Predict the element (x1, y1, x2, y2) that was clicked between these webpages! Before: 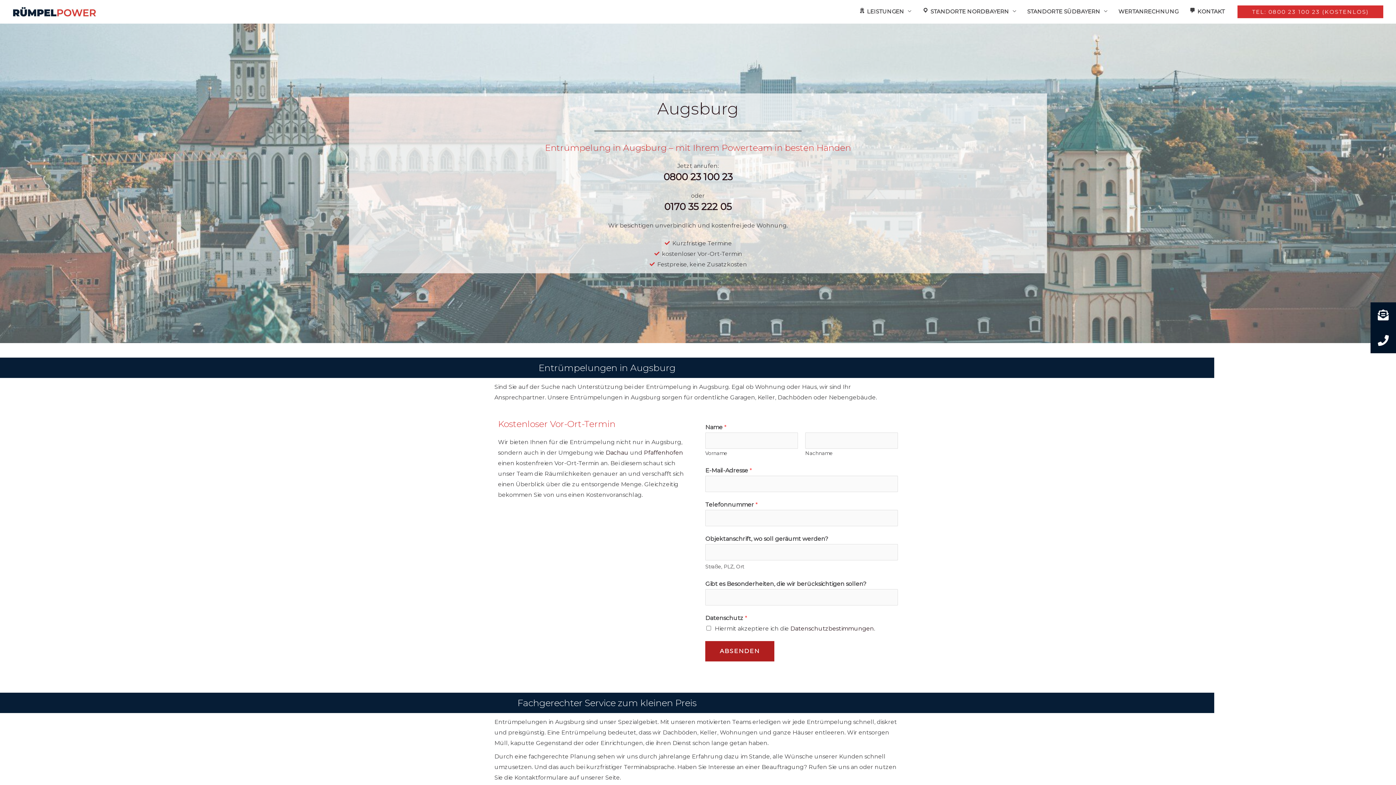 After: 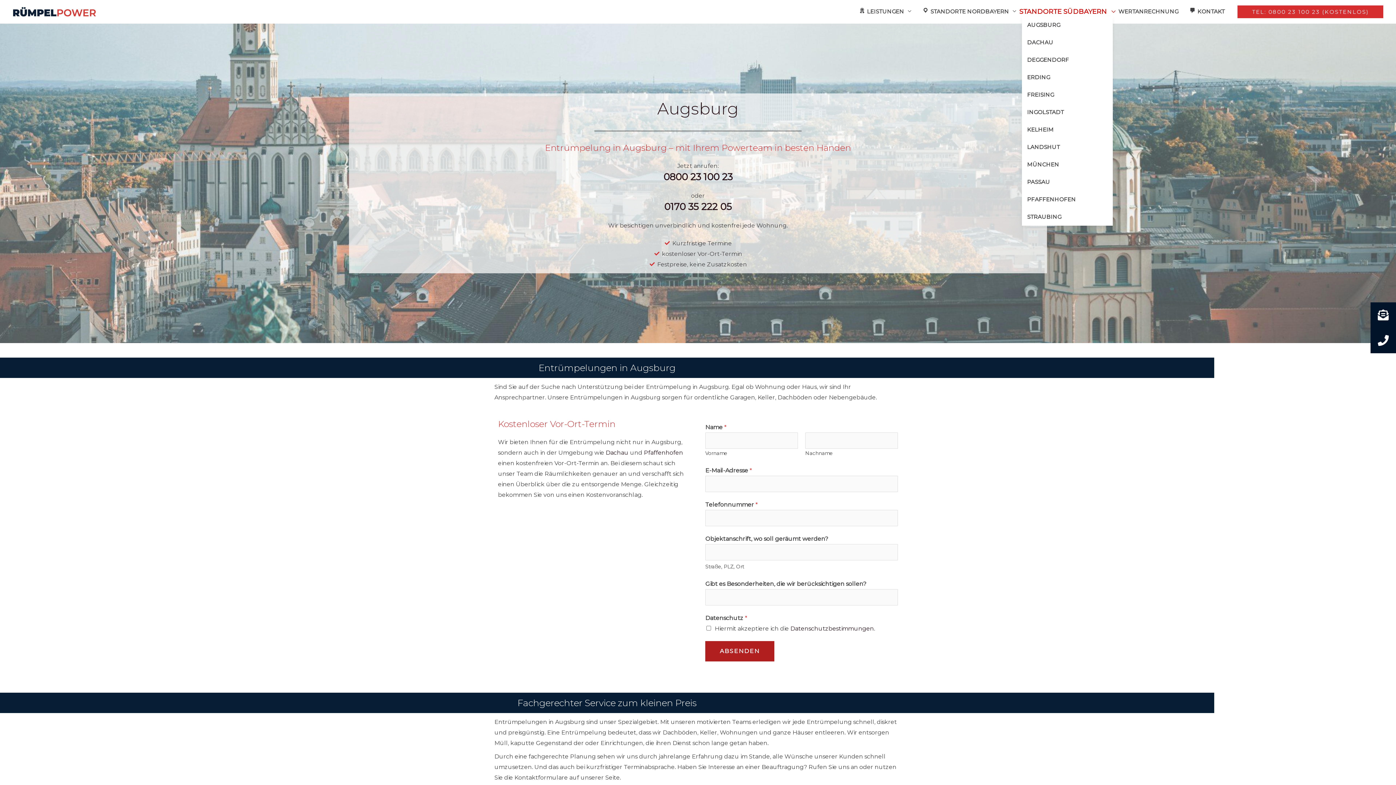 Action: bbox: (1022, 6, 1113, 16) label: STANDORTE SÜDBAYERN